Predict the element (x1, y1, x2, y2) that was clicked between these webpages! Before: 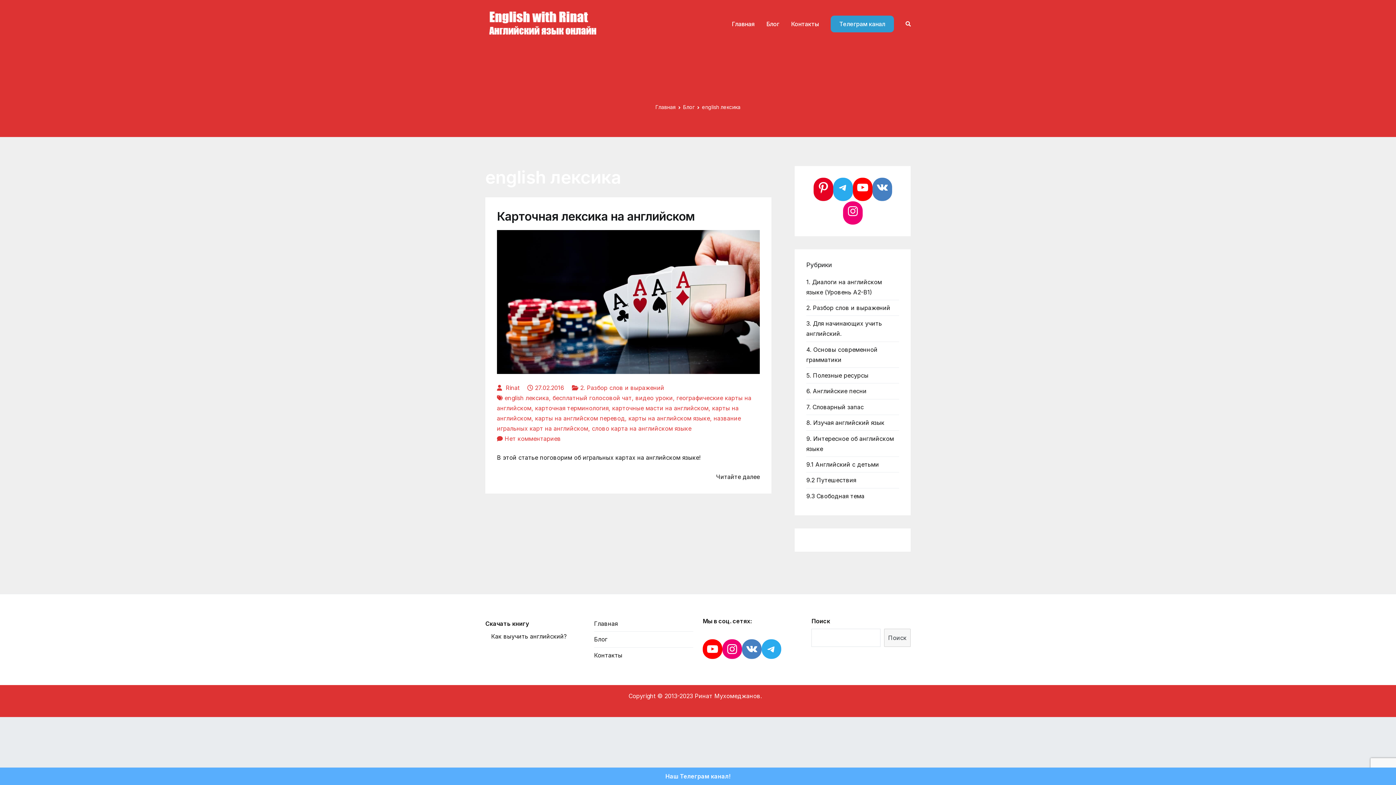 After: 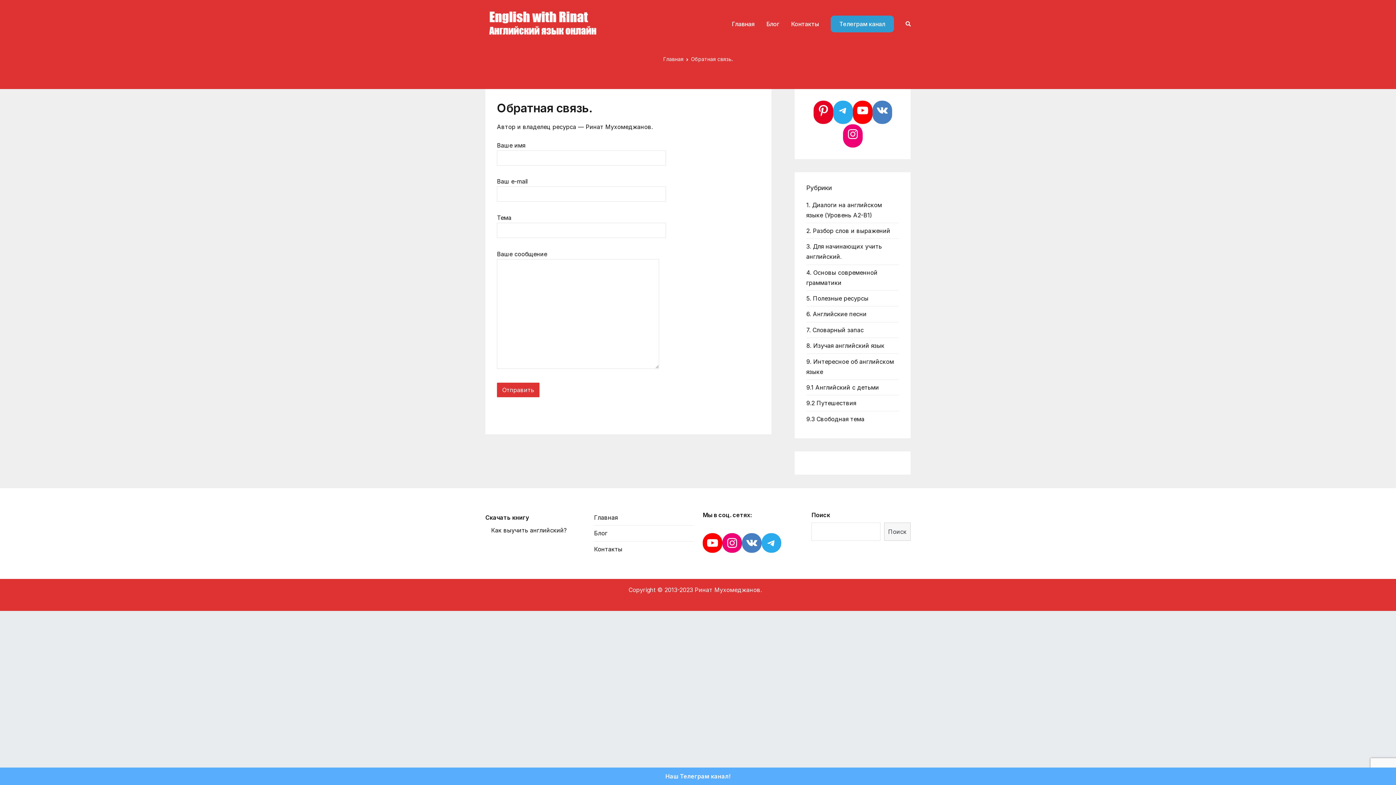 Action: label: Контакты bbox: (791, 18, 819, 29)